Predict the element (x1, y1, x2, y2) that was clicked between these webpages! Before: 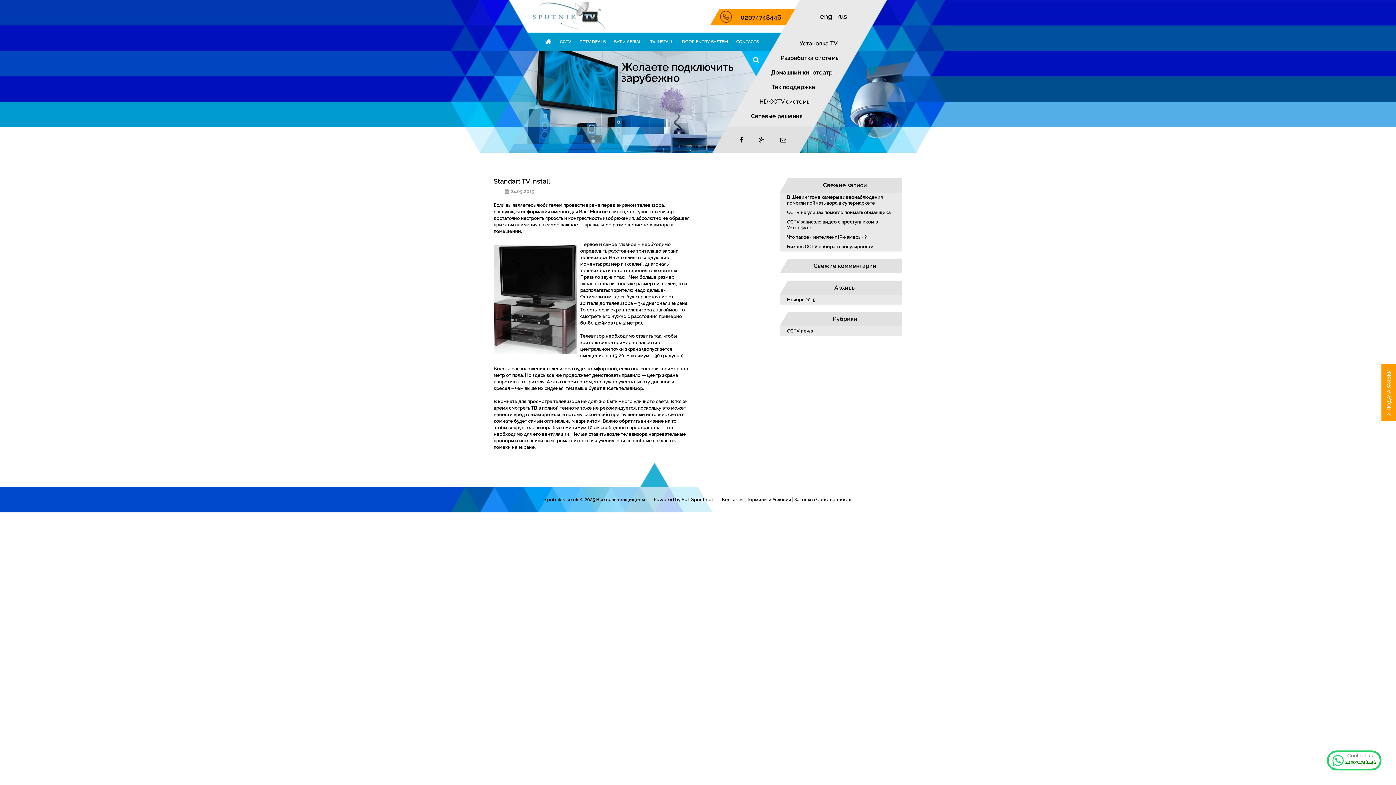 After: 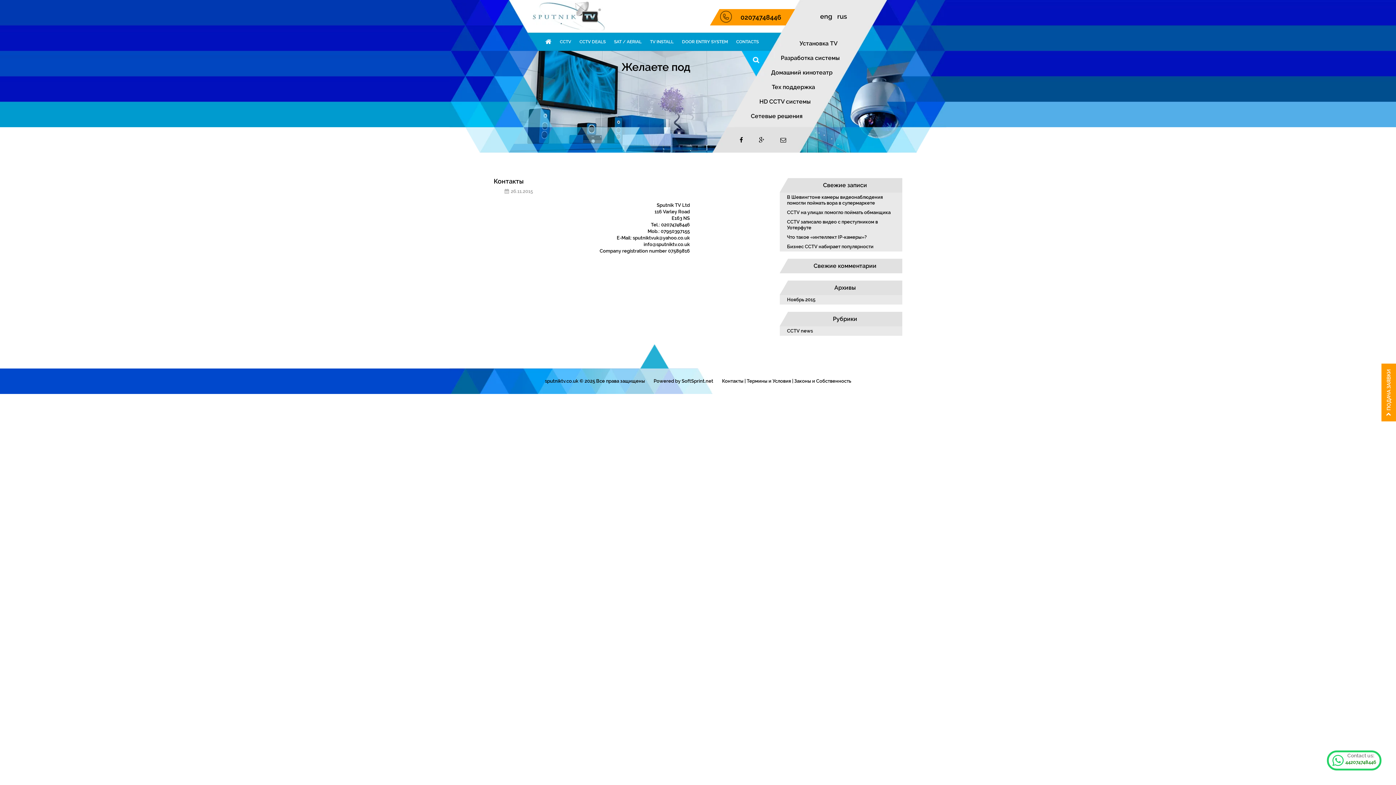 Action: label: Контакты bbox: (722, 497, 743, 502)